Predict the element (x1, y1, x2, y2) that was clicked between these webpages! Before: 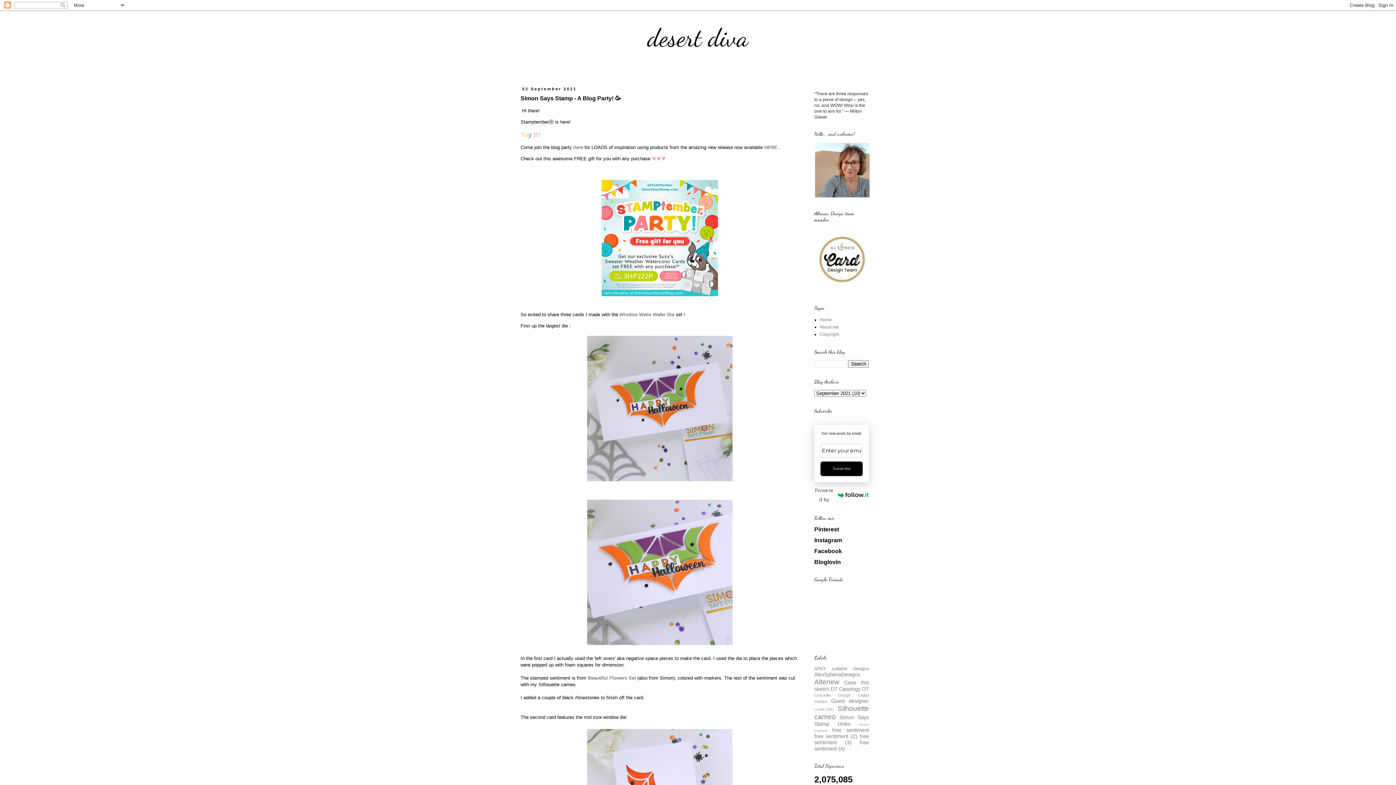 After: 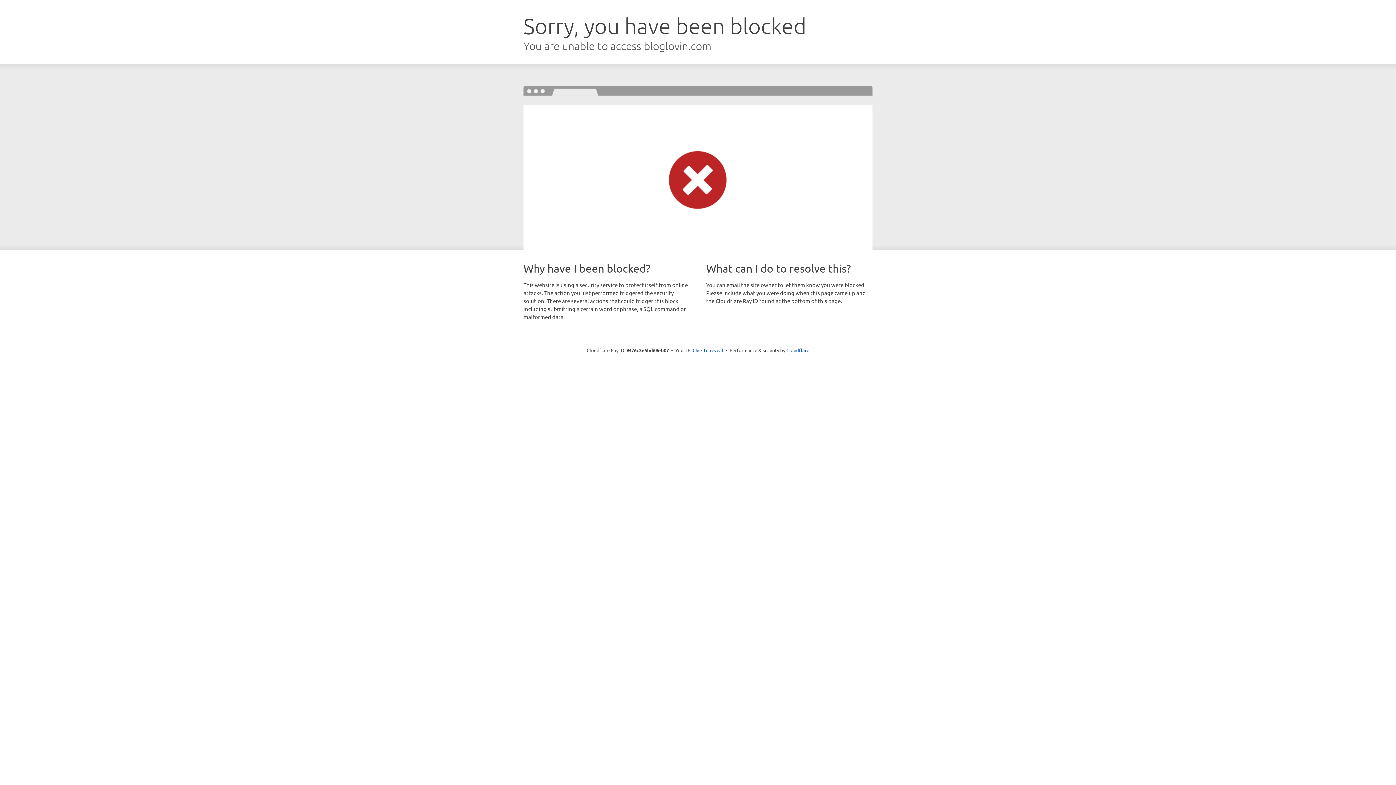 Action: label: Bloglovin bbox: (814, 559, 841, 565)